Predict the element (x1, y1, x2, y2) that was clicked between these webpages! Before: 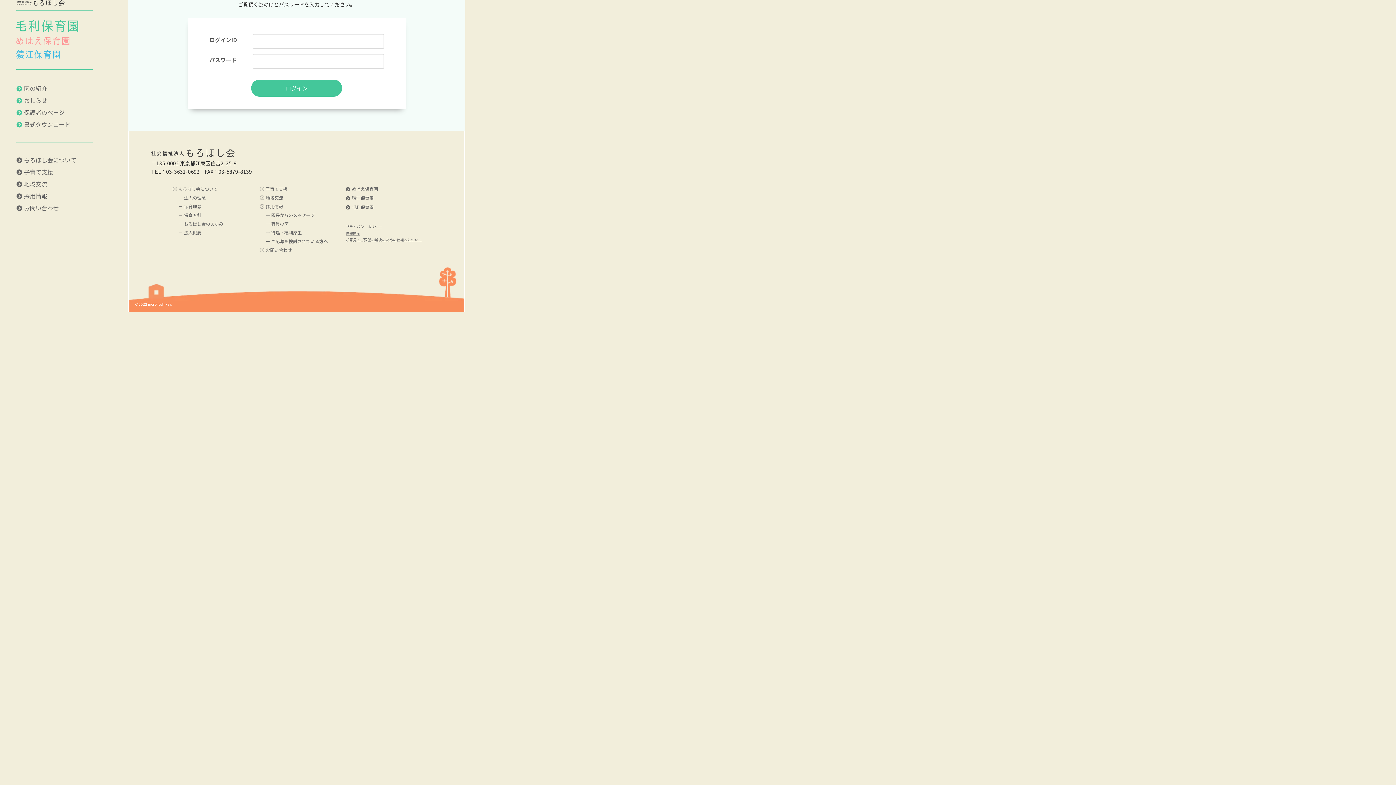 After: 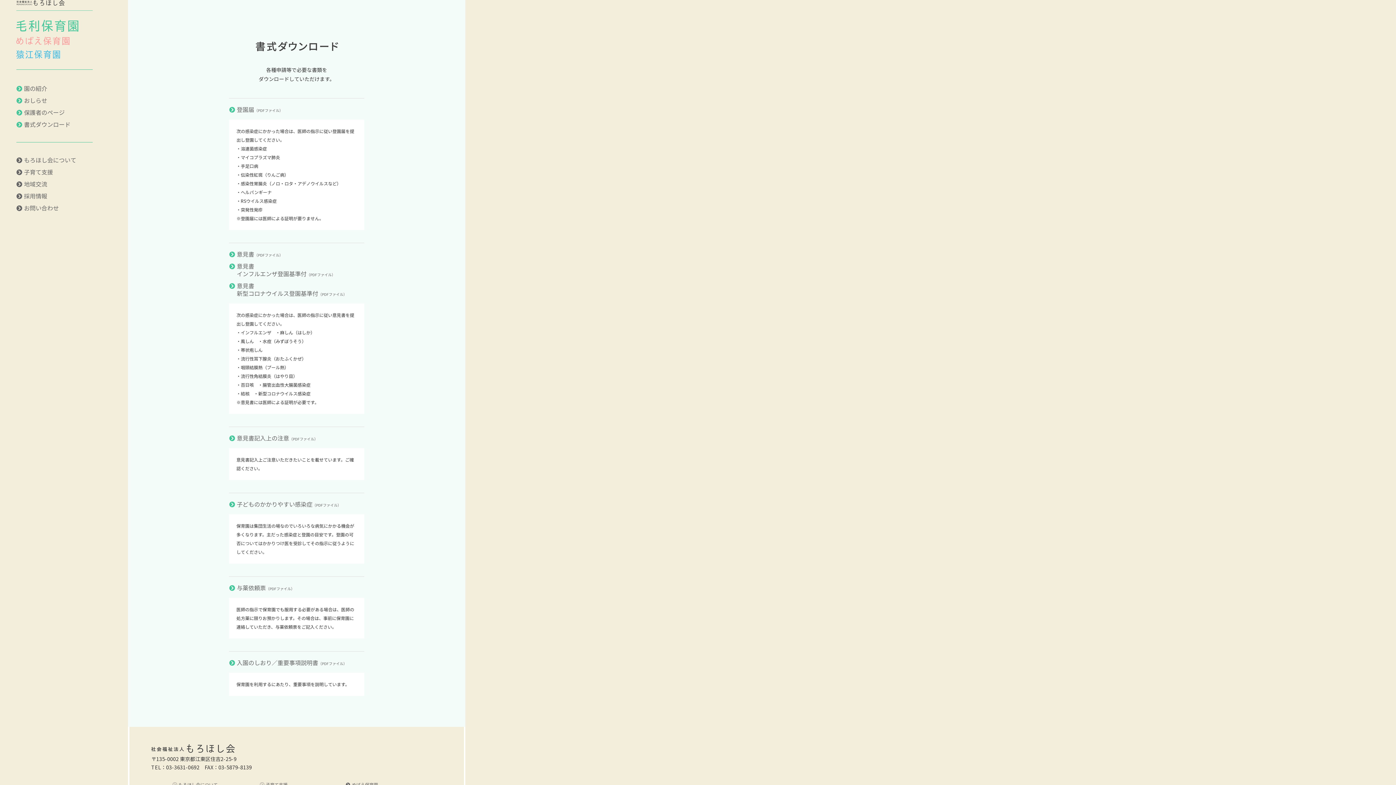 Action: label: 書式ダウンロード bbox: (16, 118, 92, 130)